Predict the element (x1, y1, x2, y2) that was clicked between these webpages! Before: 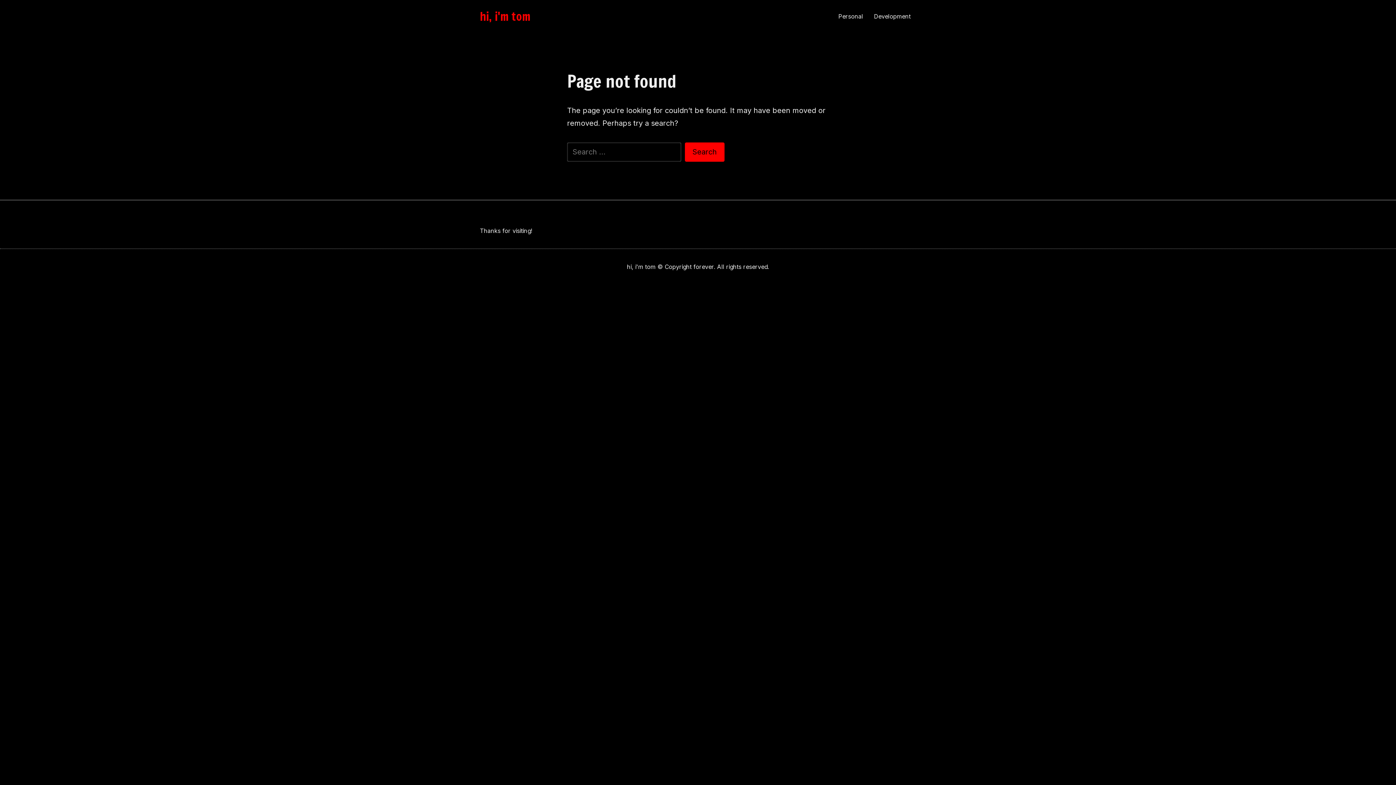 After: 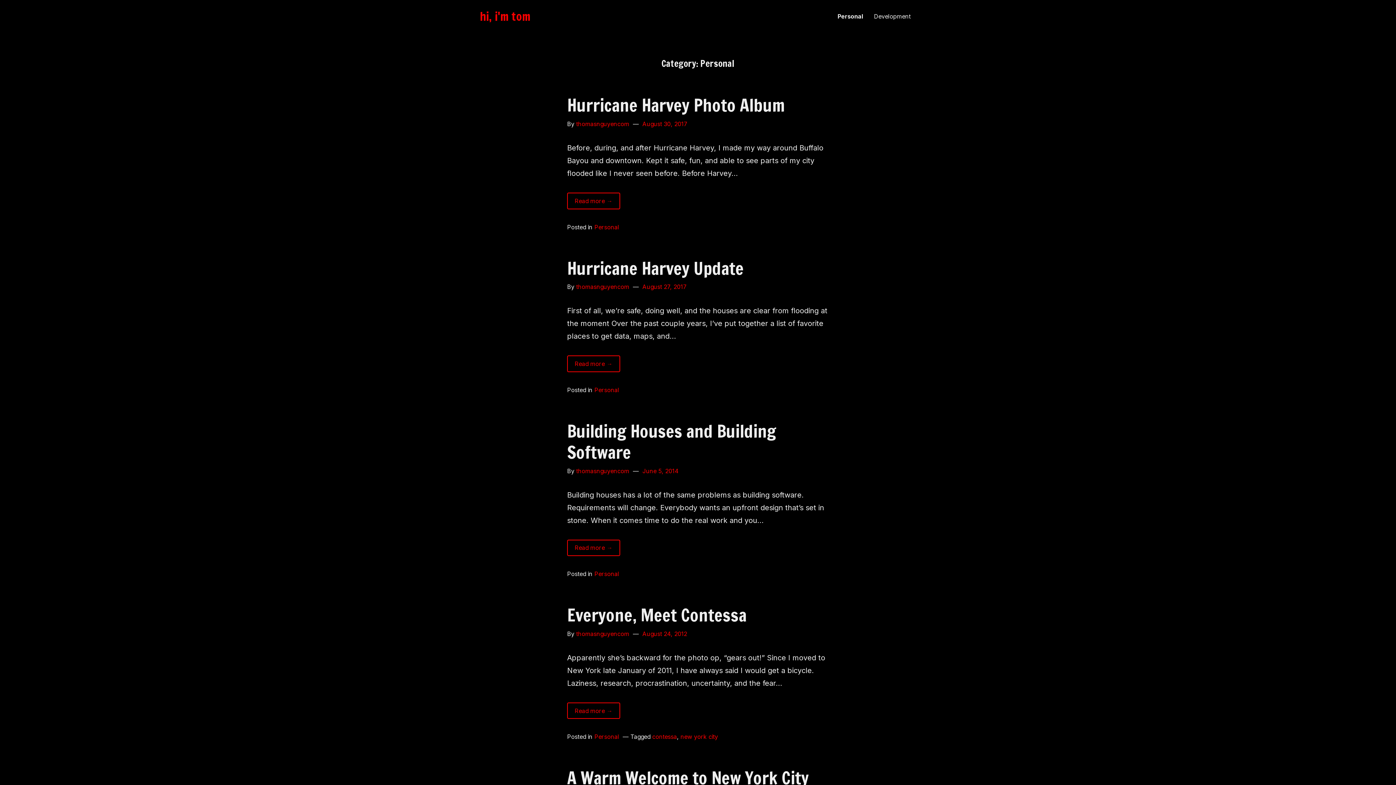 Action: bbox: (833, 6, 868, 26) label: Personal